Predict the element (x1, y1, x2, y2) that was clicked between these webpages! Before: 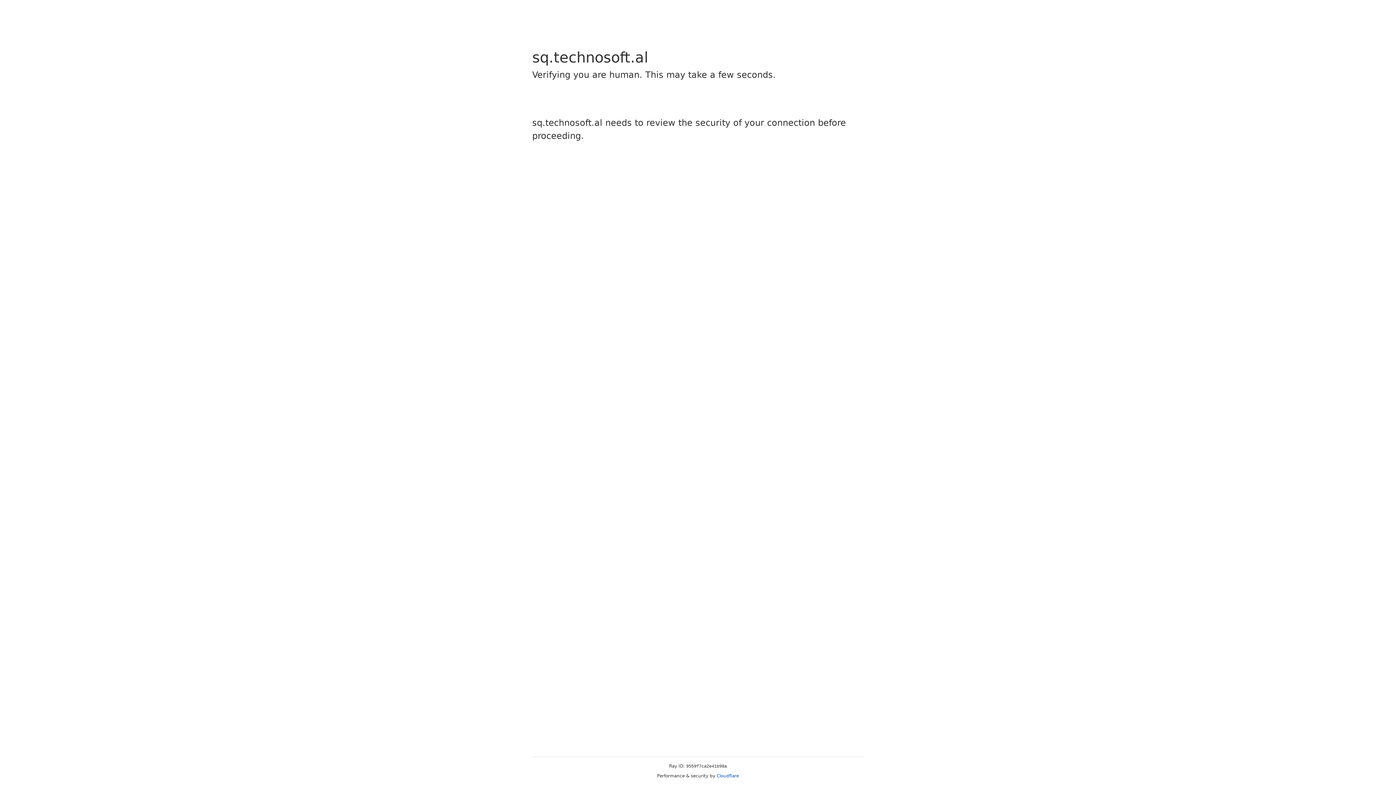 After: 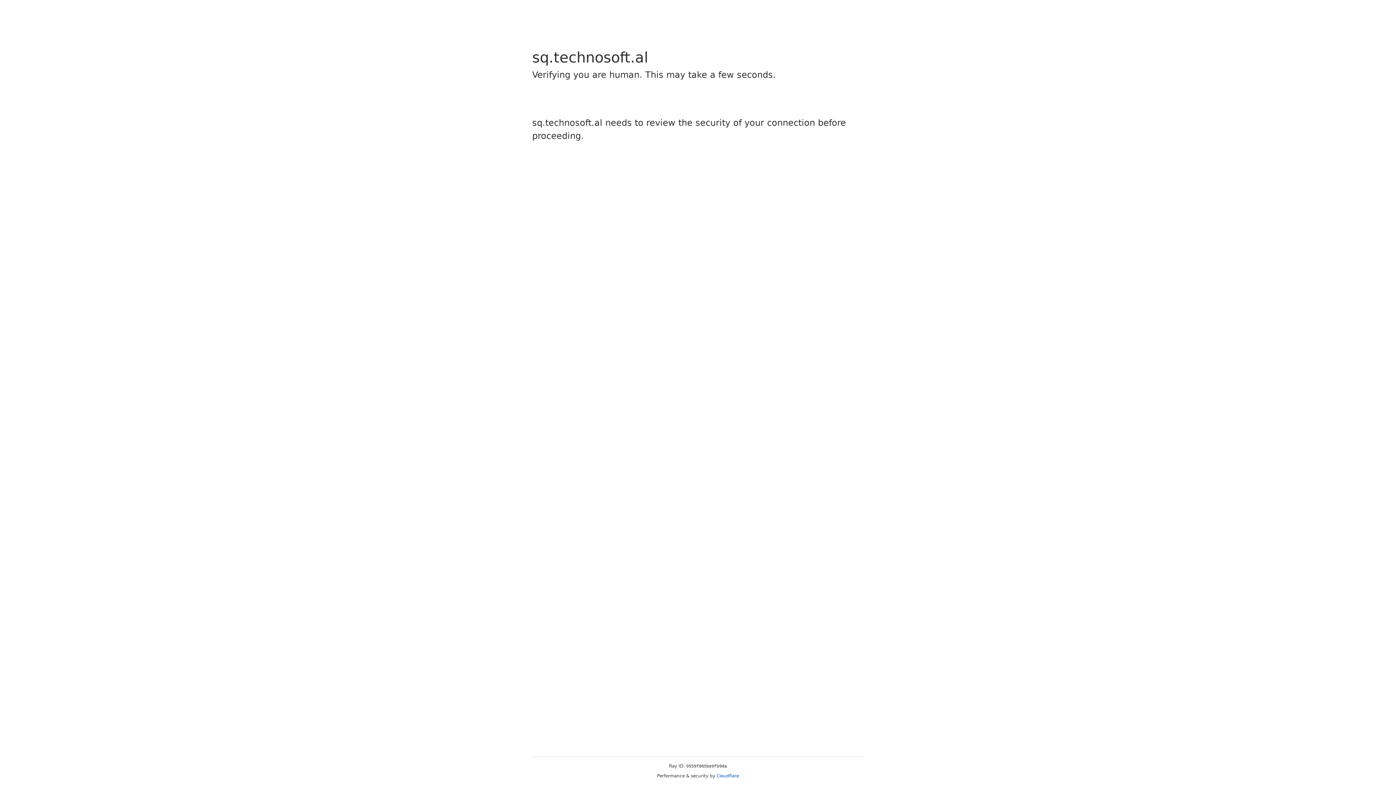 Action: bbox: (716, 773, 739, 778) label: Cloudflare